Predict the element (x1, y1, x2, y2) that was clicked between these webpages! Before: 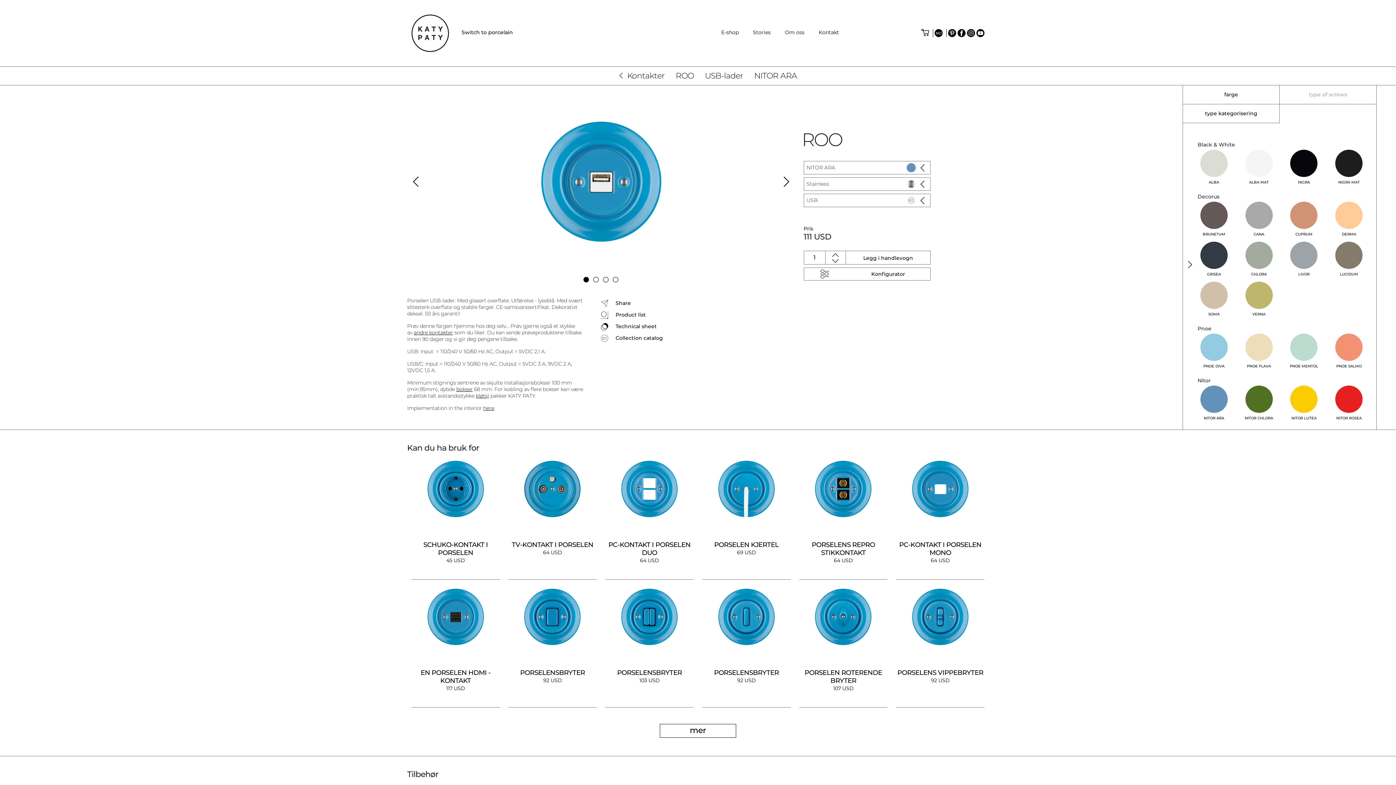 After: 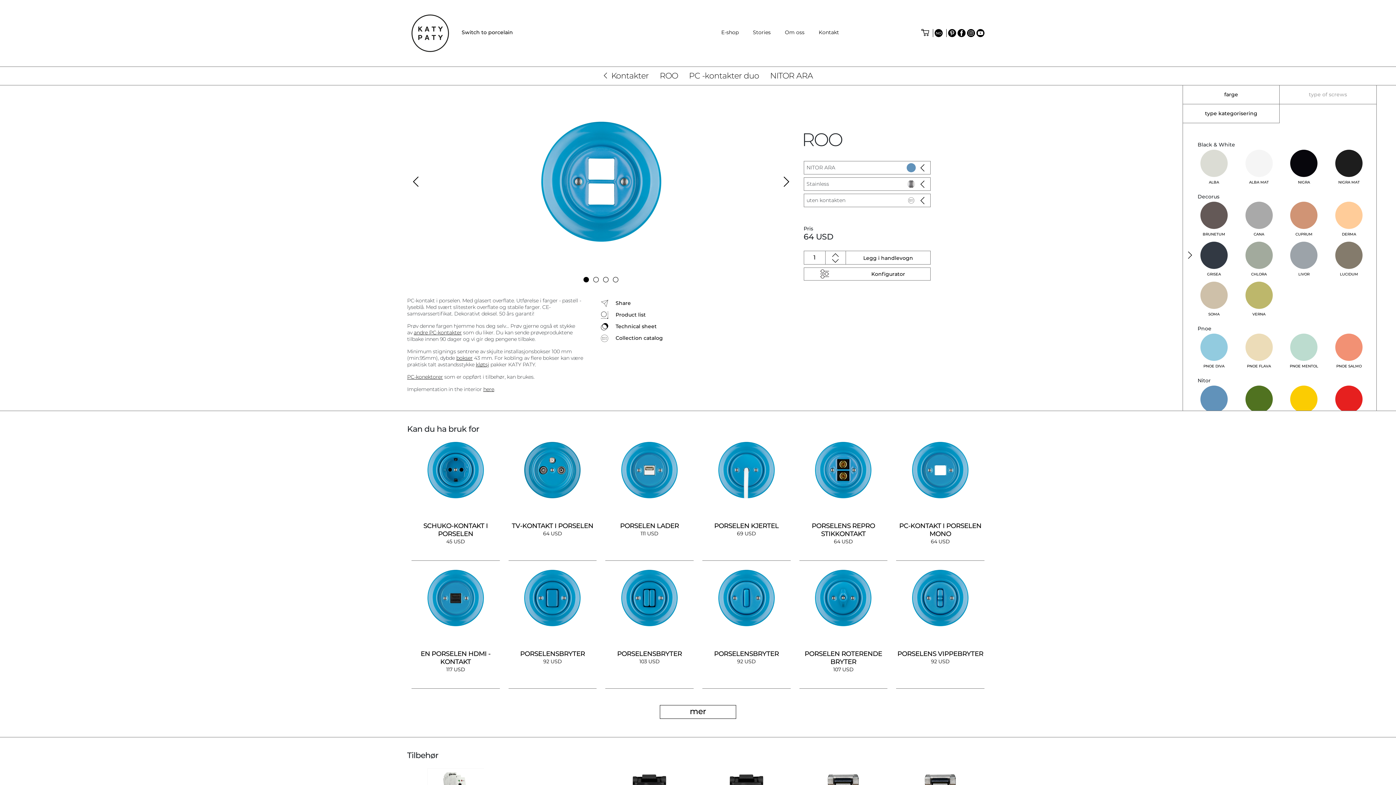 Action: label: PC-KONTAKT I PORSELEN DUO
64 USD bbox: (601, 457, 698, 585)